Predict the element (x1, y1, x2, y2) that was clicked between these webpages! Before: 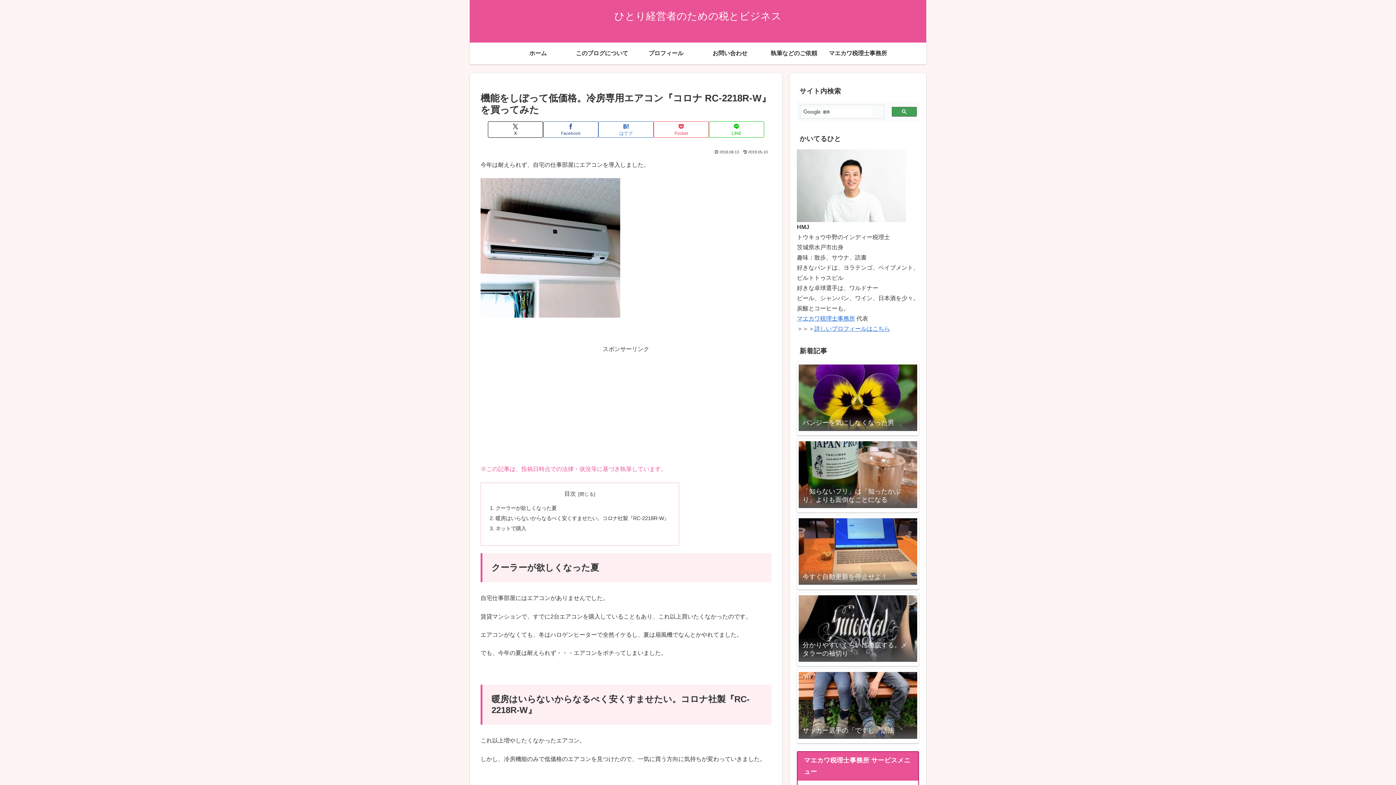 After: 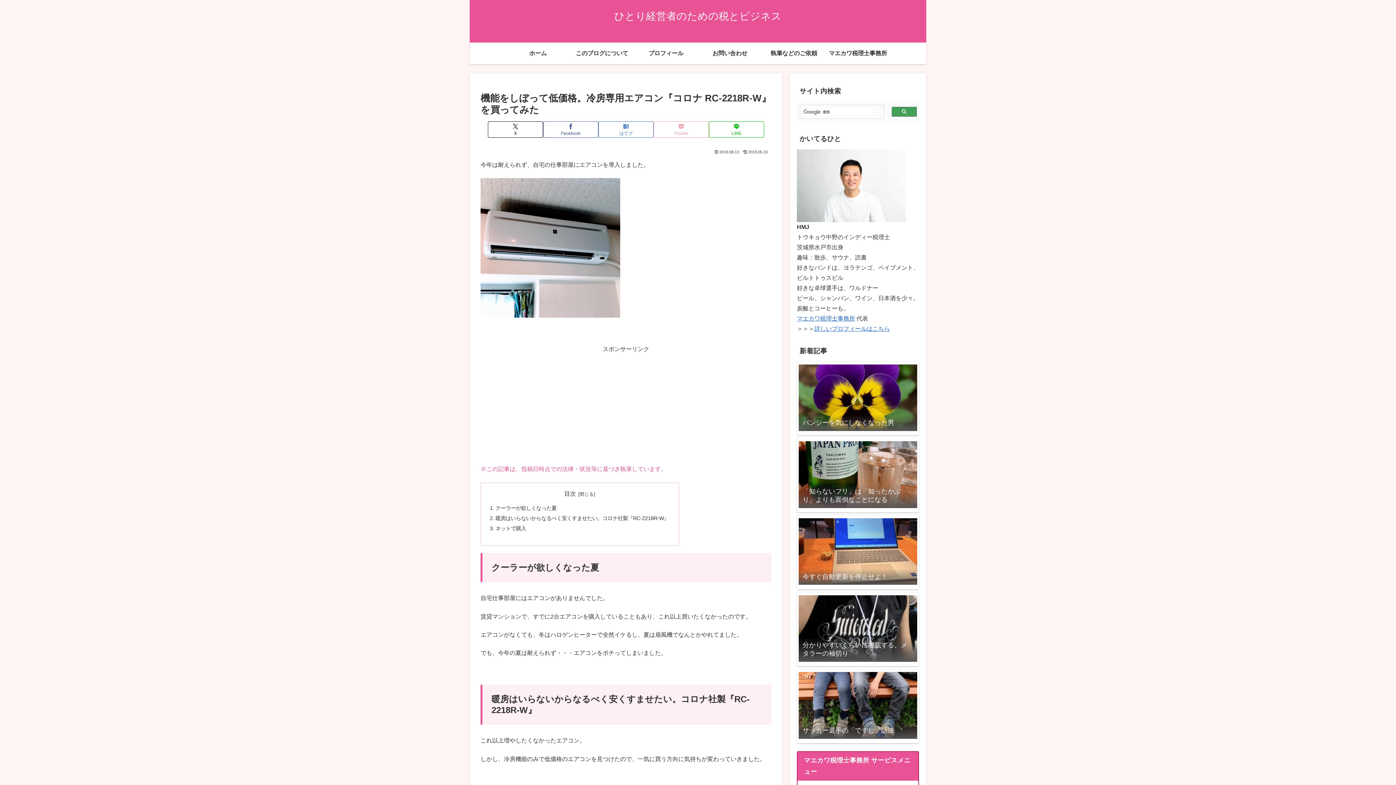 Action: label: Pocketに保存 bbox: (653, 121, 709, 137)